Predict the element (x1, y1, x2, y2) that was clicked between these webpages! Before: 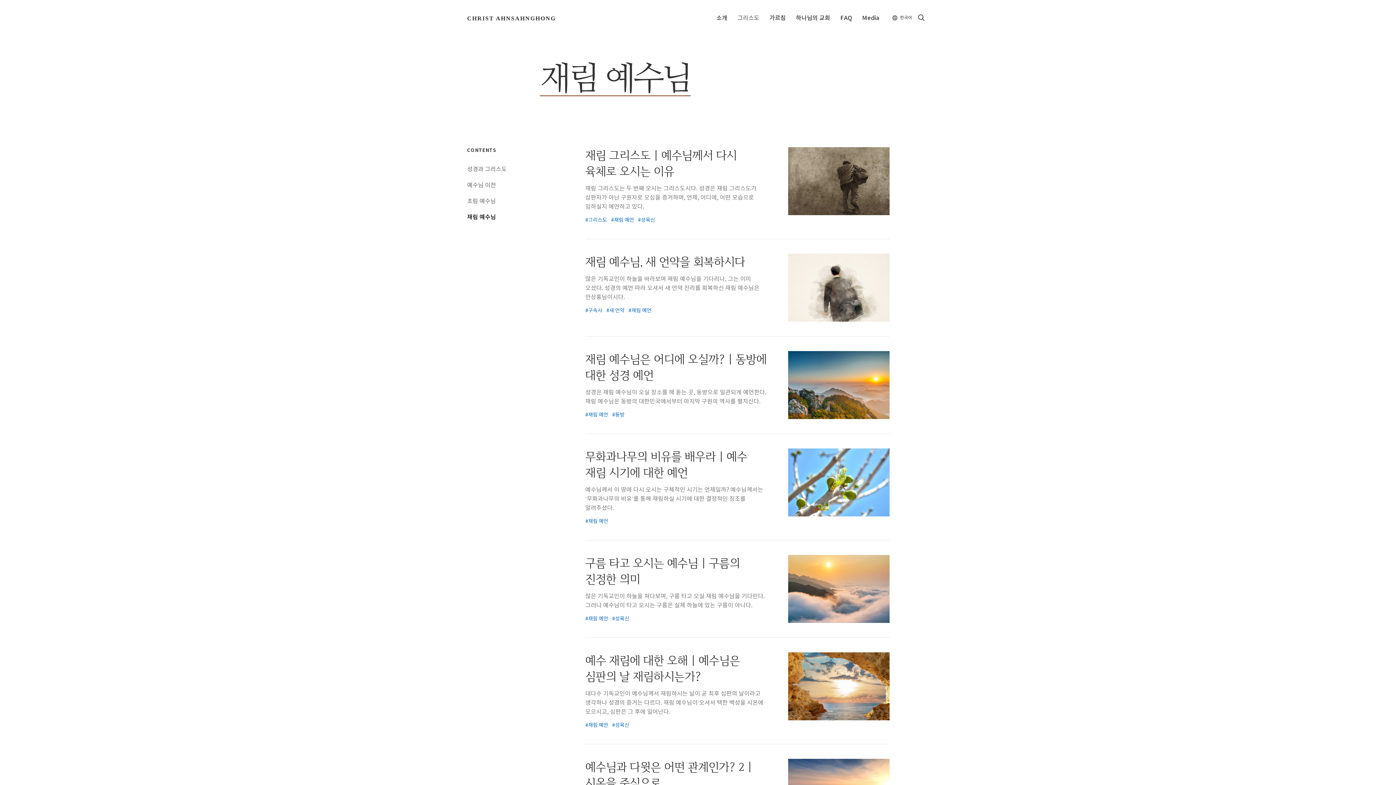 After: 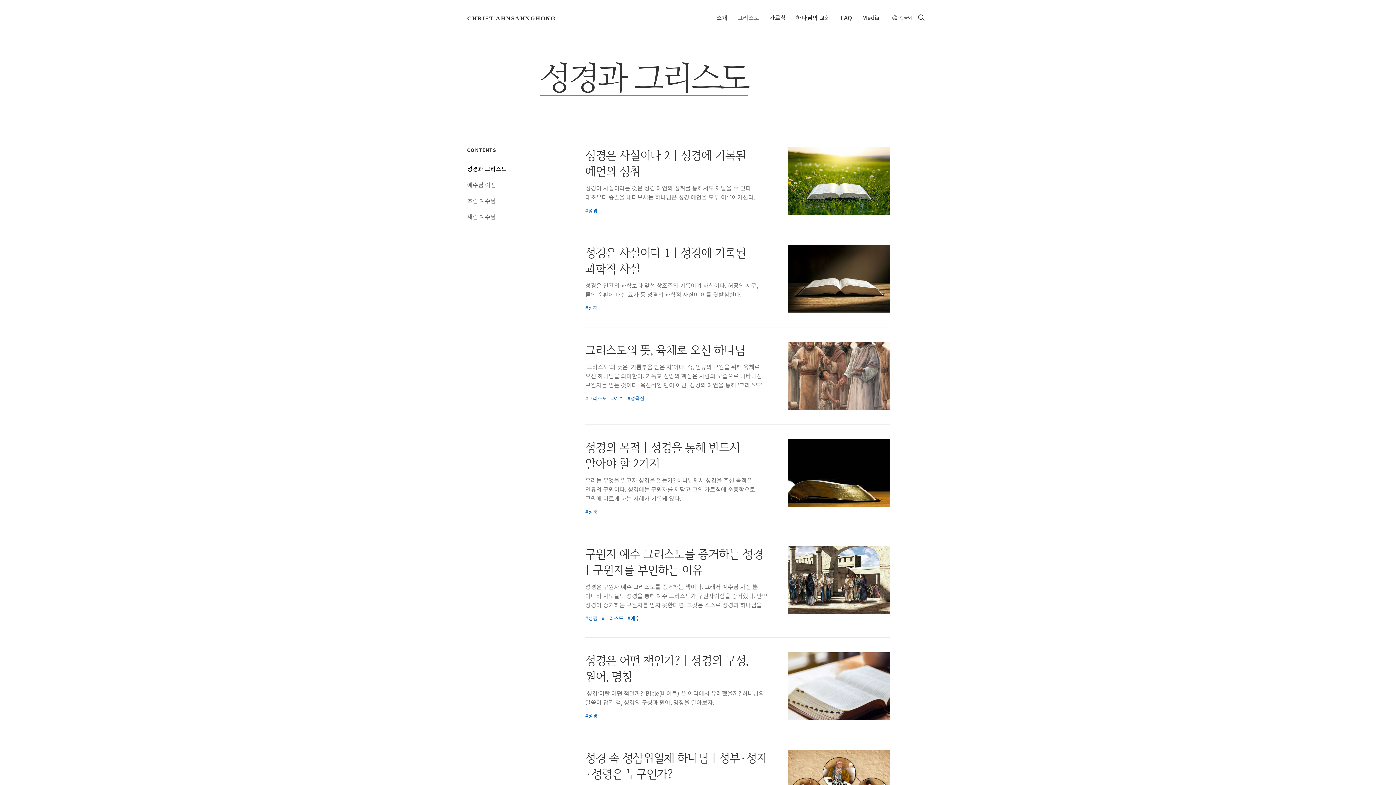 Action: bbox: (467, 161, 567, 177) label: 성경과 그리스도